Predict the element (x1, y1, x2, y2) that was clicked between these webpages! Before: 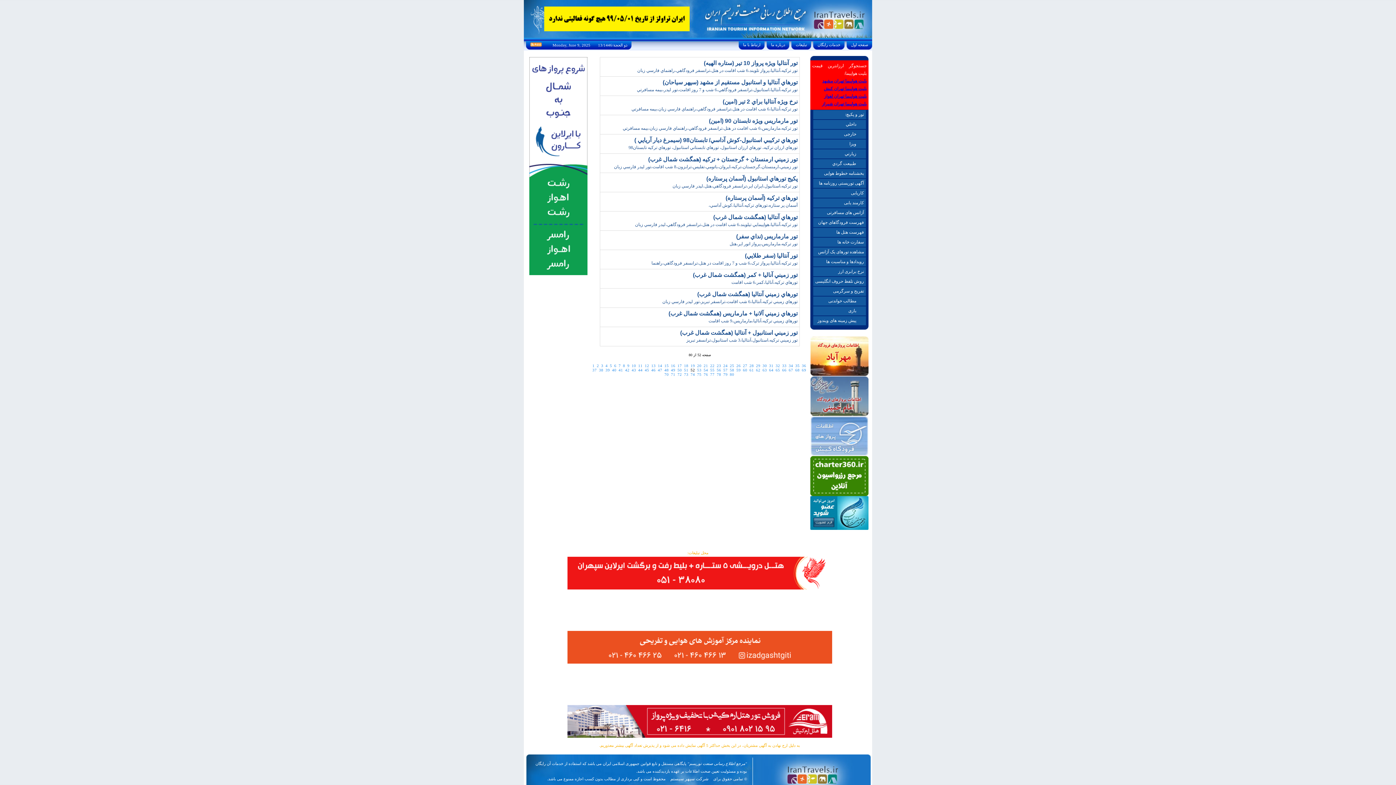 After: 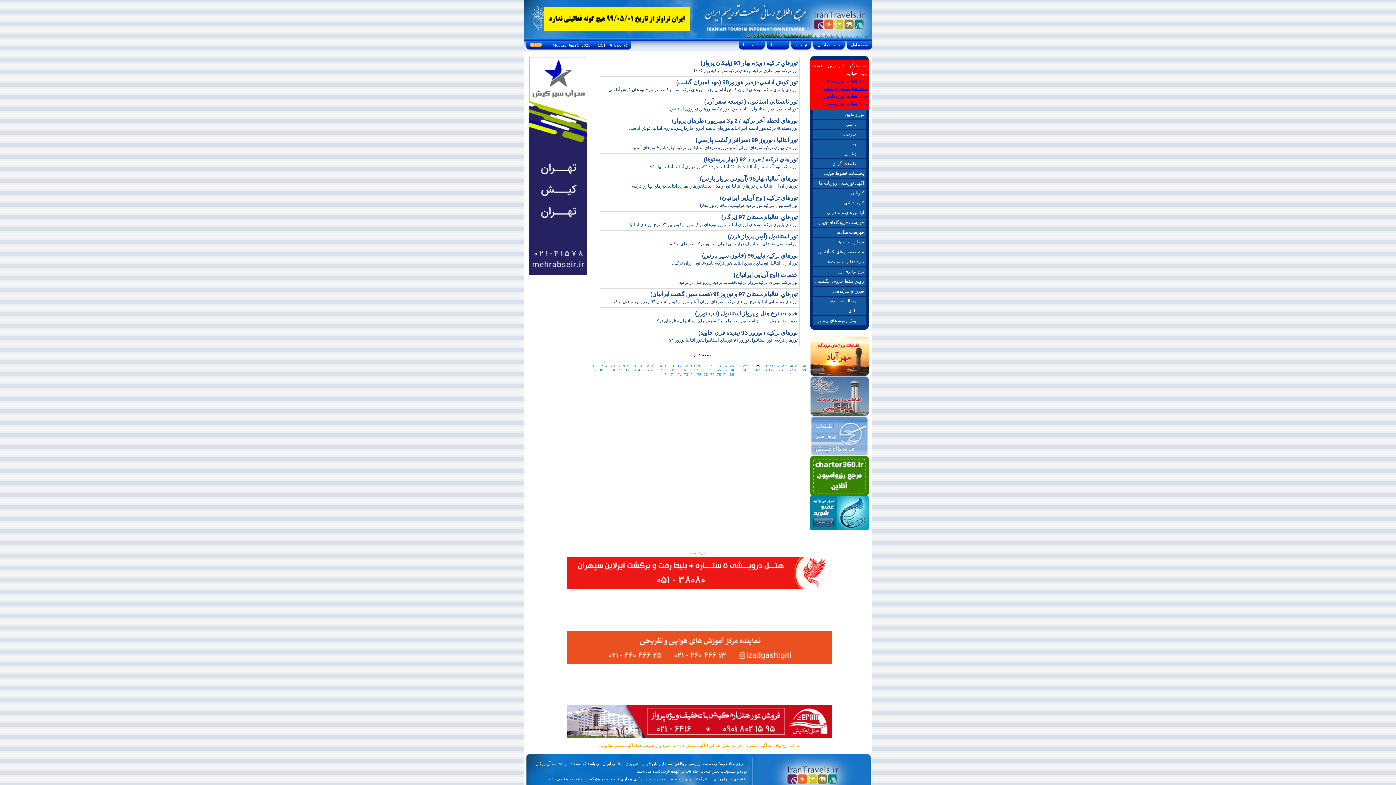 Action: label: 29 bbox: (756, 363, 760, 368)